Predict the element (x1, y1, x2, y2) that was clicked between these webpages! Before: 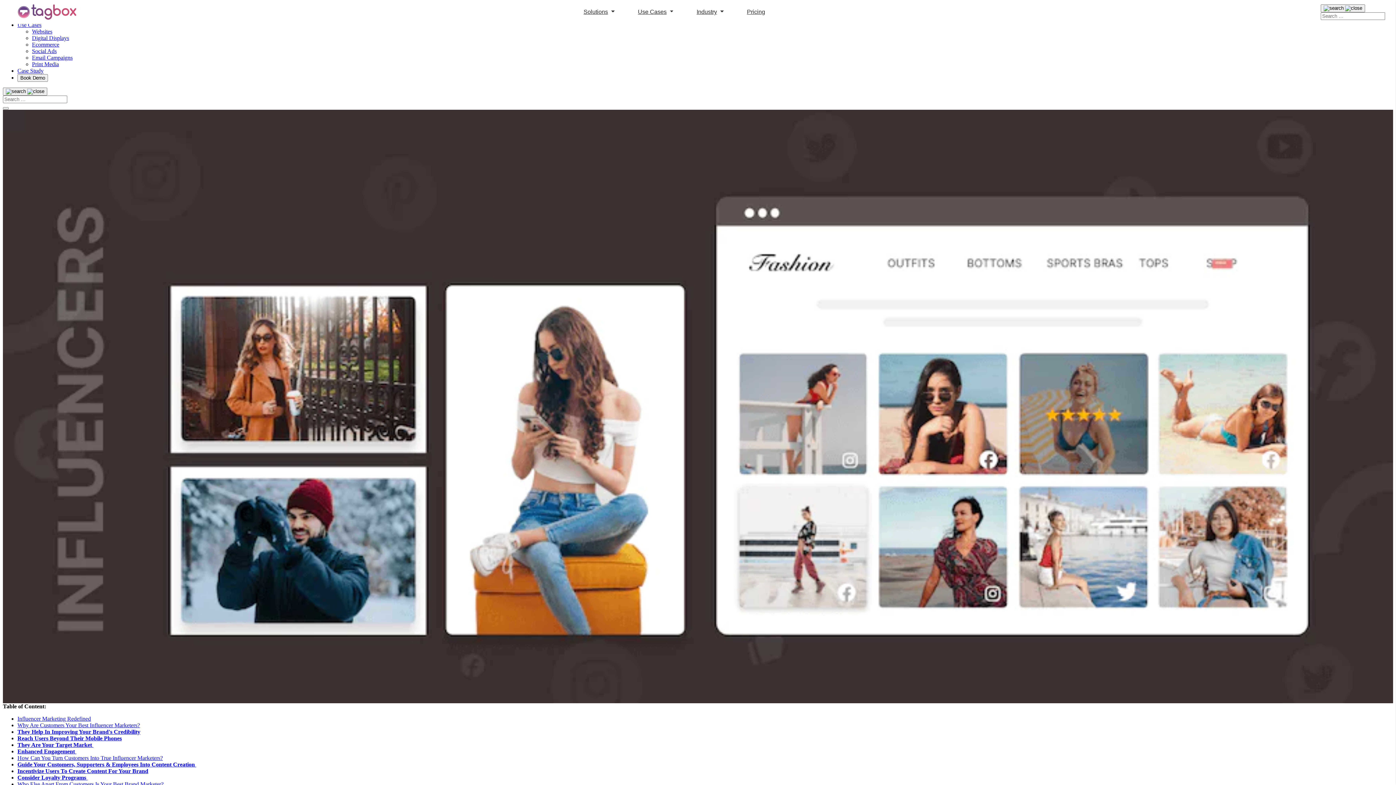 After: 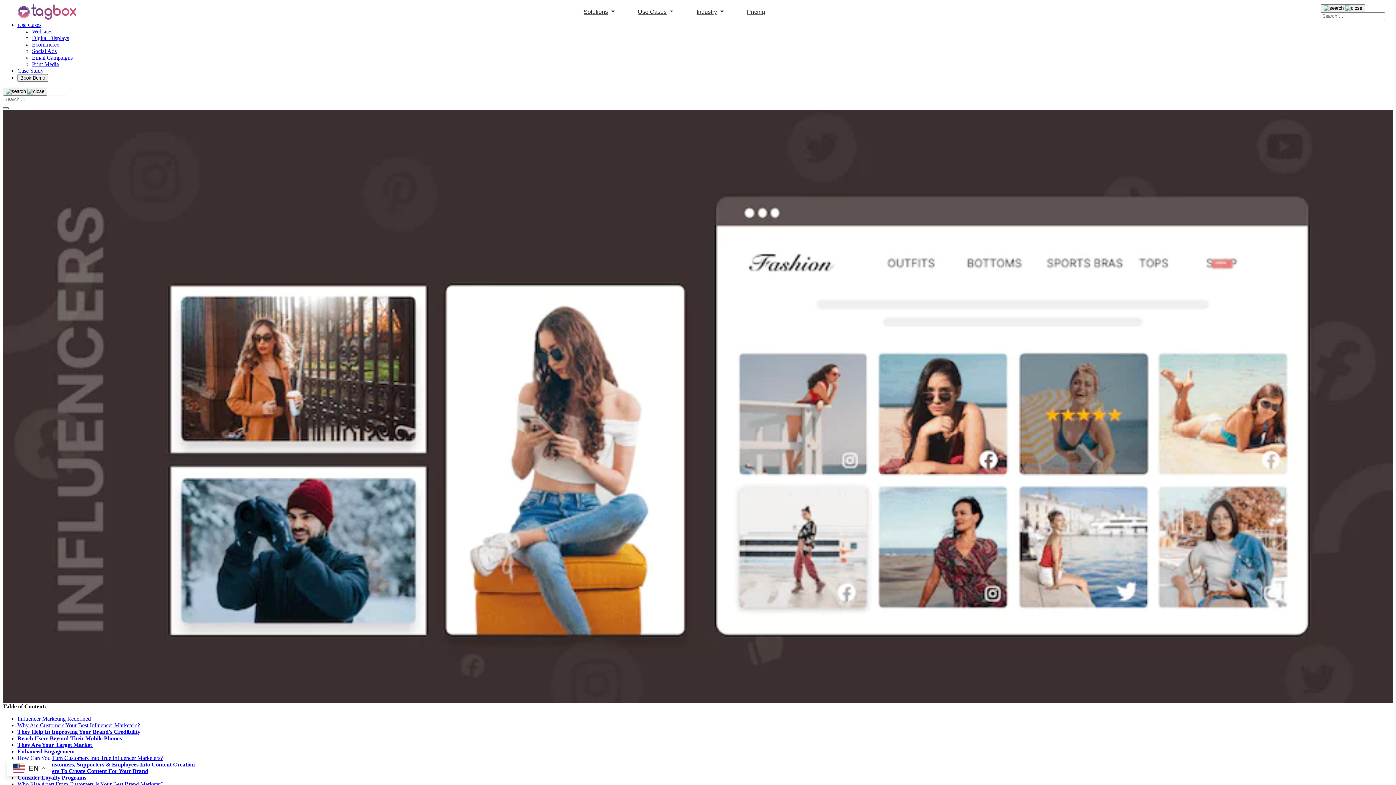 Action: label: menu-button bbox: (2, 107, 8, 109)